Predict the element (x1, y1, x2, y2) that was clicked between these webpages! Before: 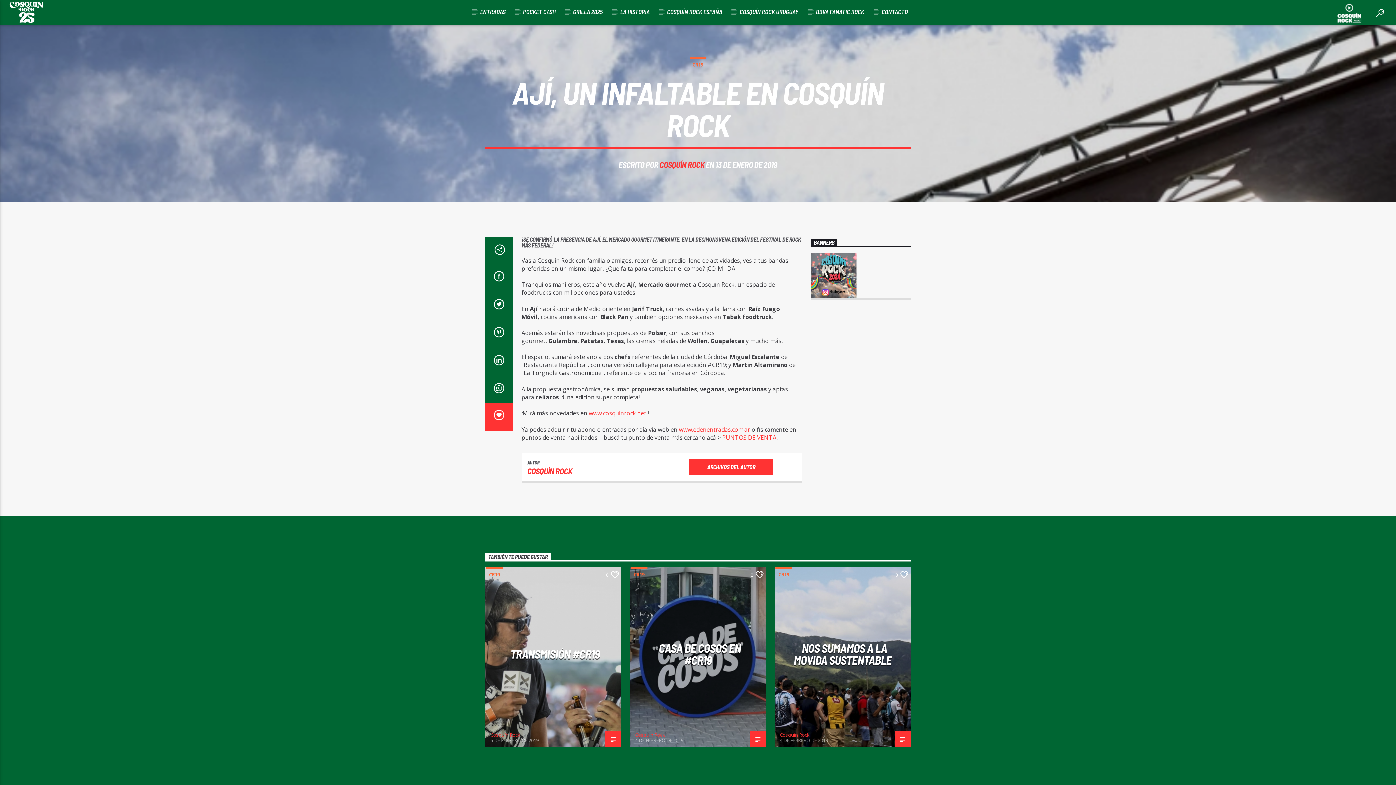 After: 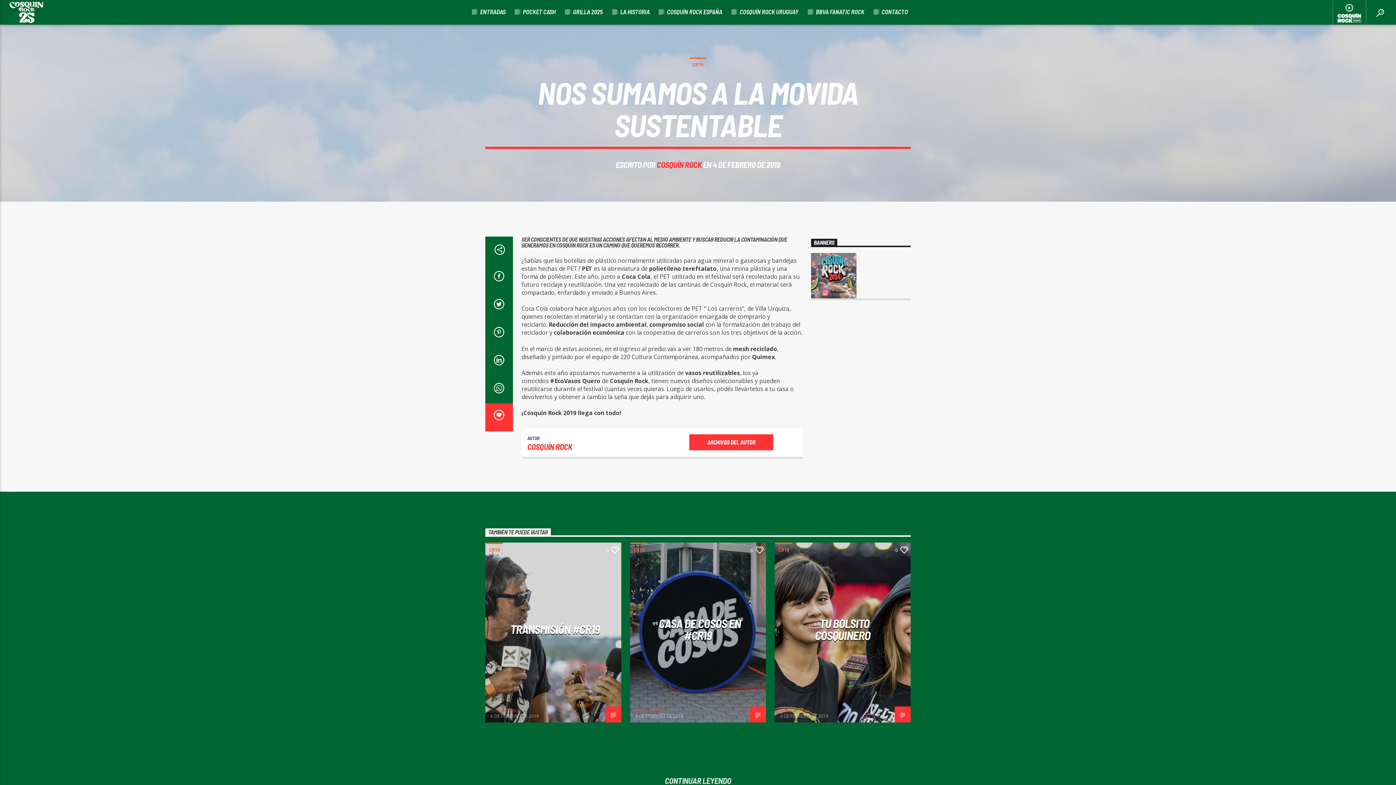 Action: bbox: (894, 731, 910, 747)